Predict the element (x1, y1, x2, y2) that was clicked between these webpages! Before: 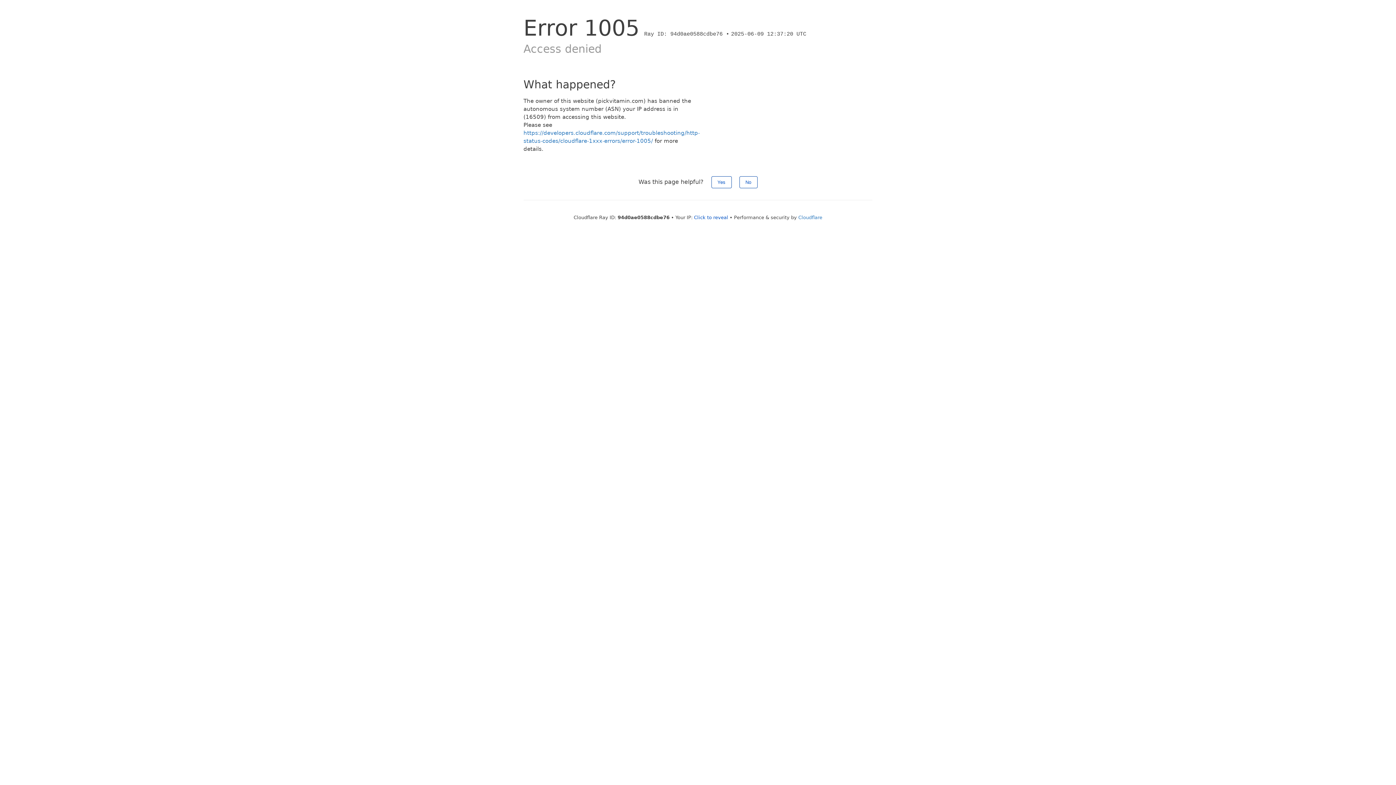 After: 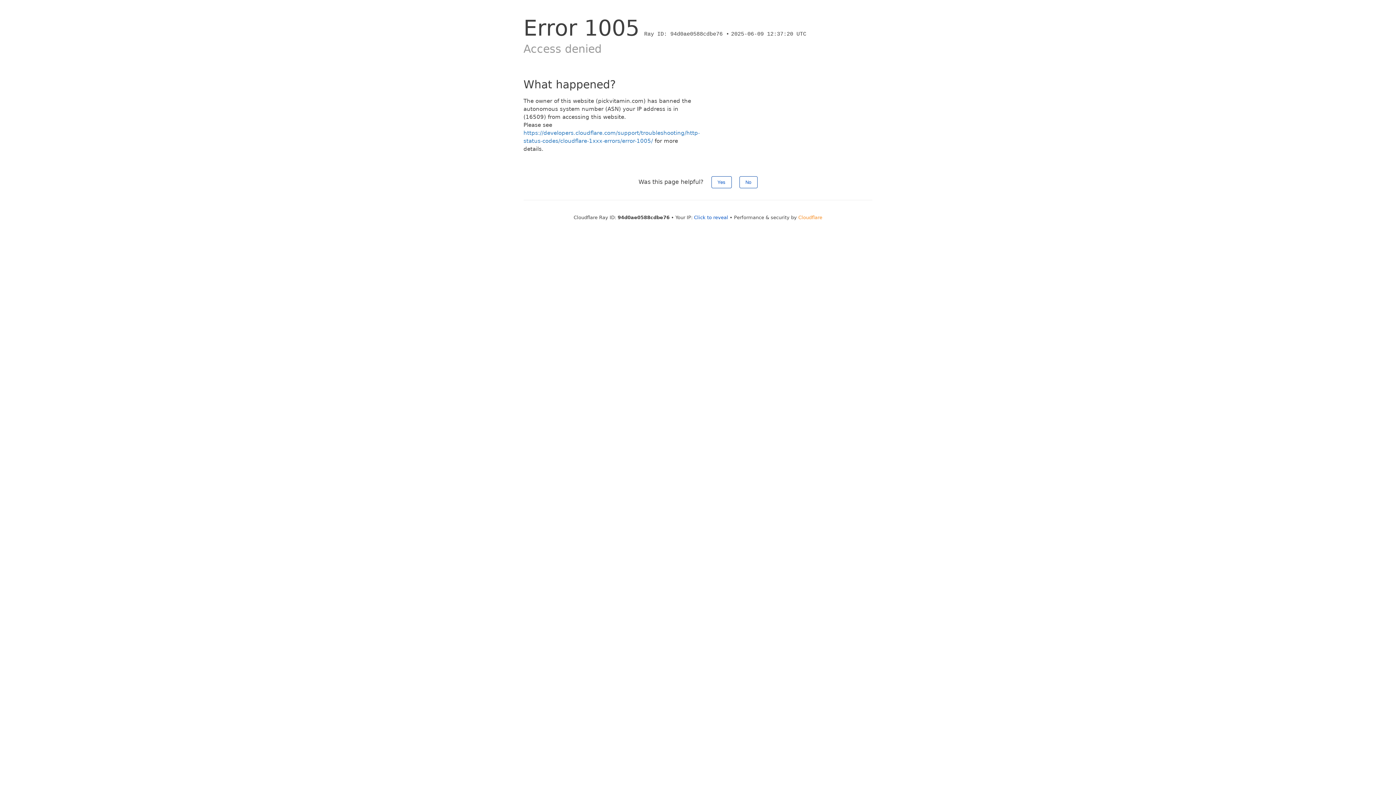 Action: label: Cloudflare bbox: (798, 214, 822, 220)